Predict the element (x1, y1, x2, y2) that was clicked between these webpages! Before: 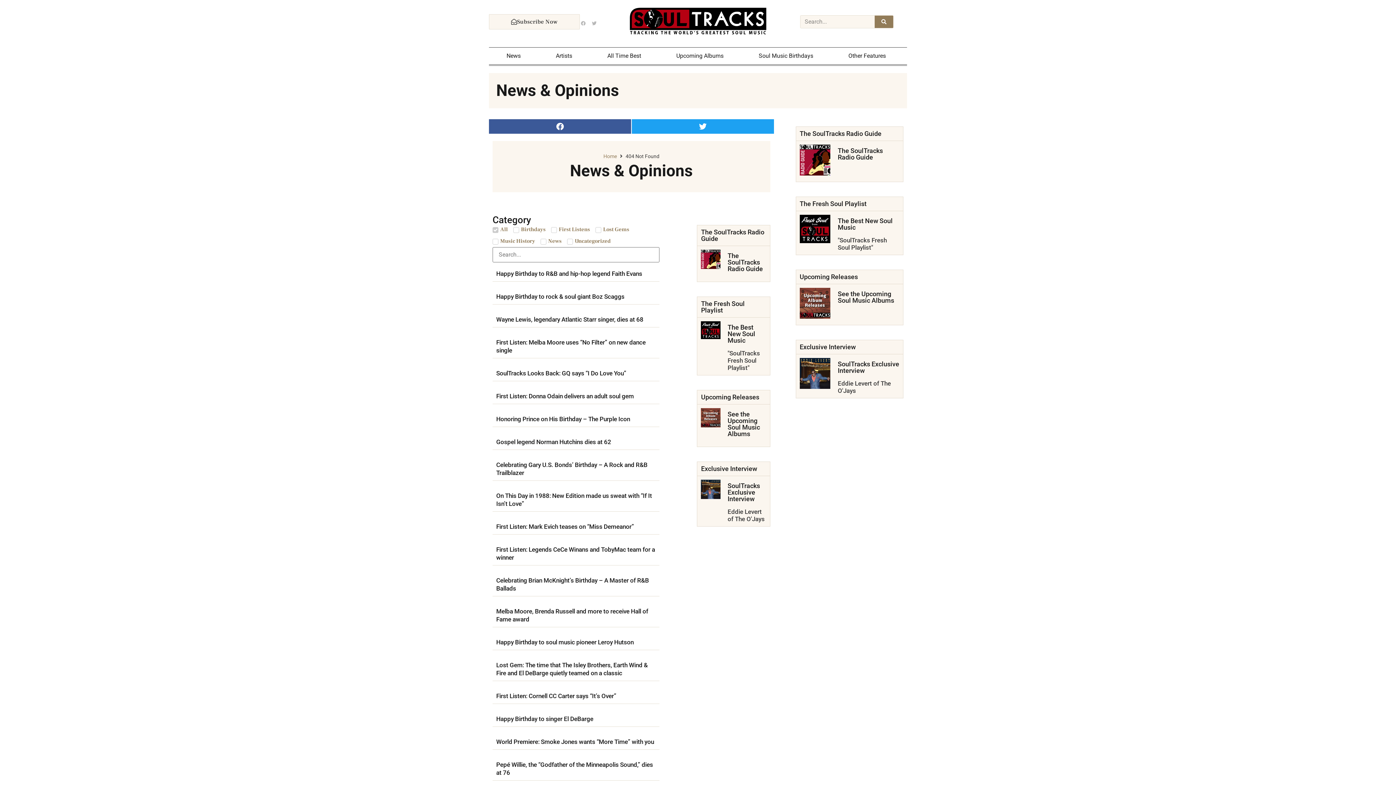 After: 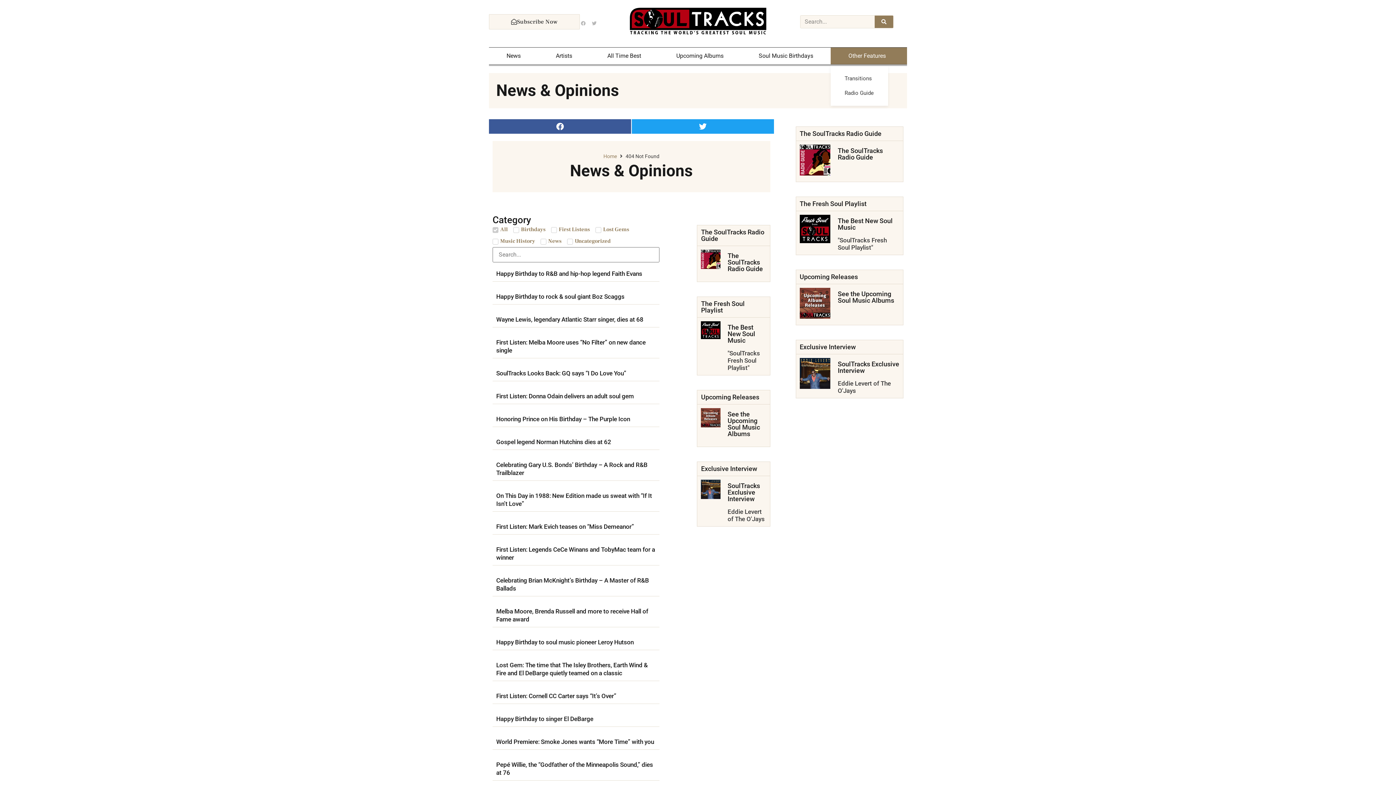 Action: label: Other Features bbox: (834, 47, 907, 64)